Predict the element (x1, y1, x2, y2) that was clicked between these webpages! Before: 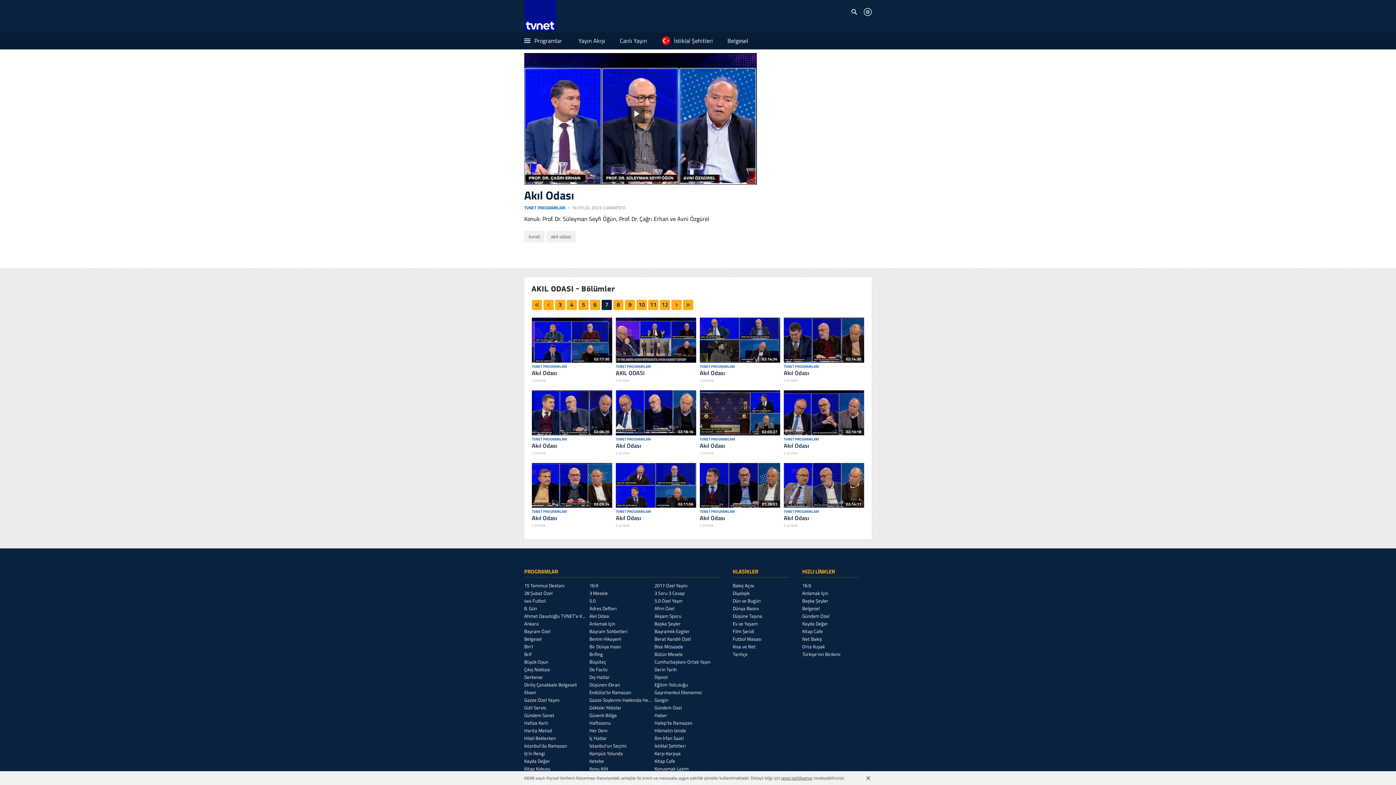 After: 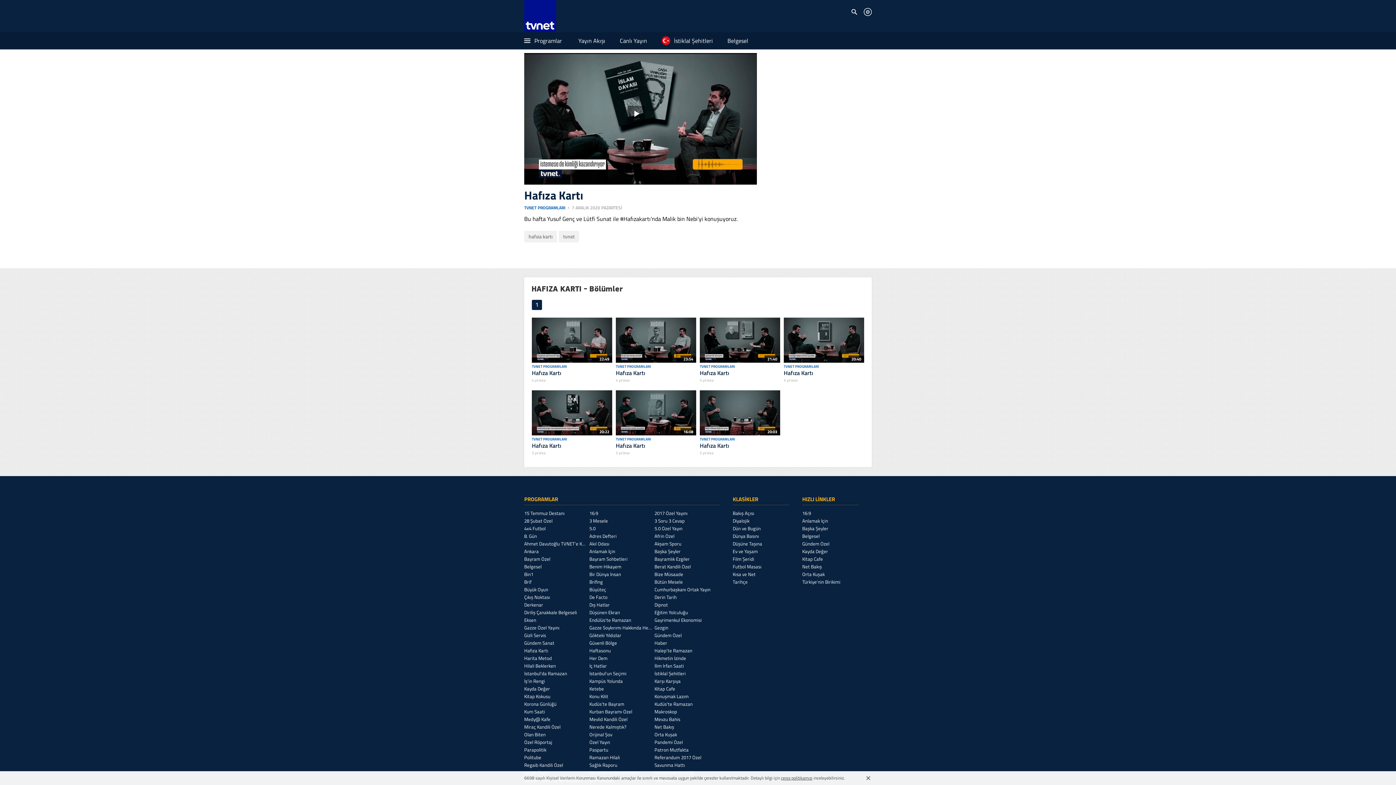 Action: label: Hafıza Kartı bbox: (524, 719, 548, 727)